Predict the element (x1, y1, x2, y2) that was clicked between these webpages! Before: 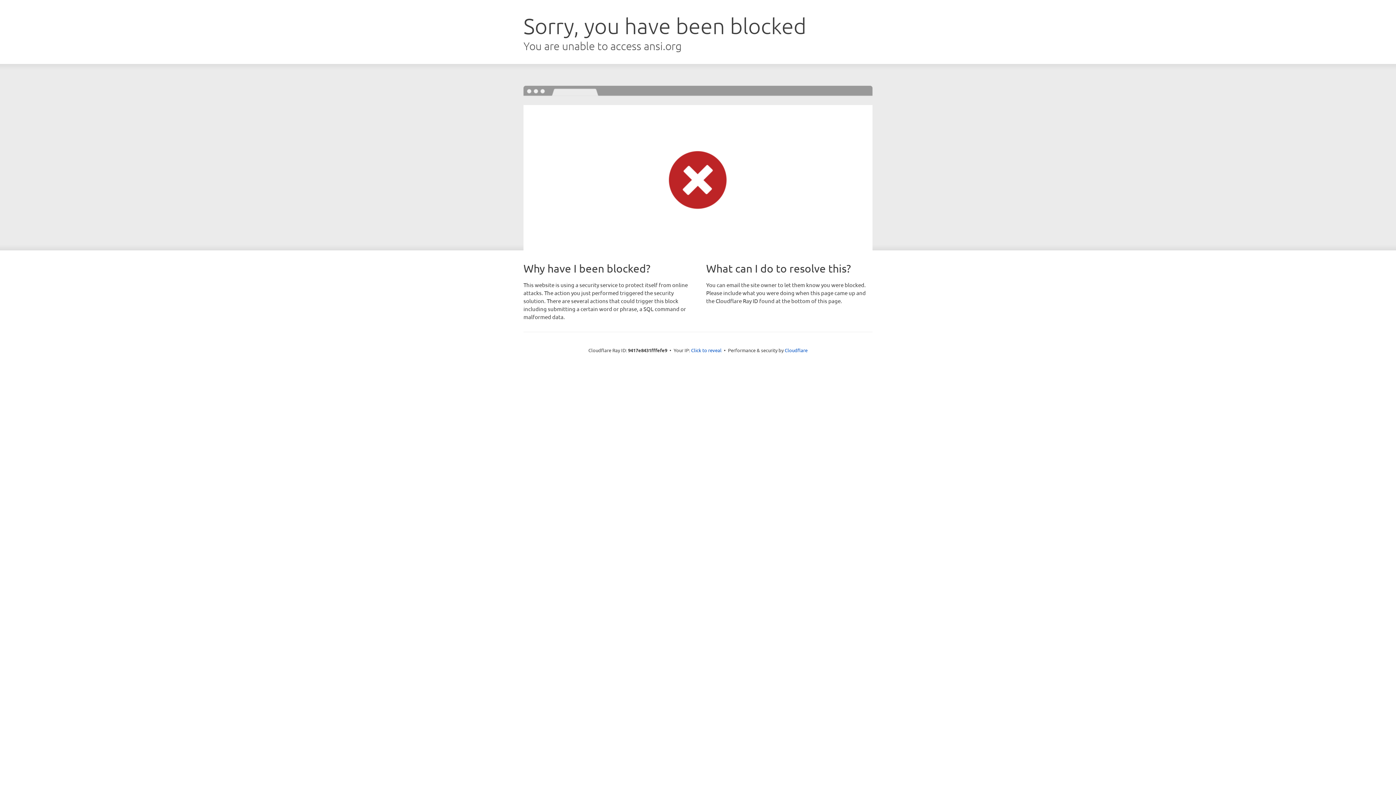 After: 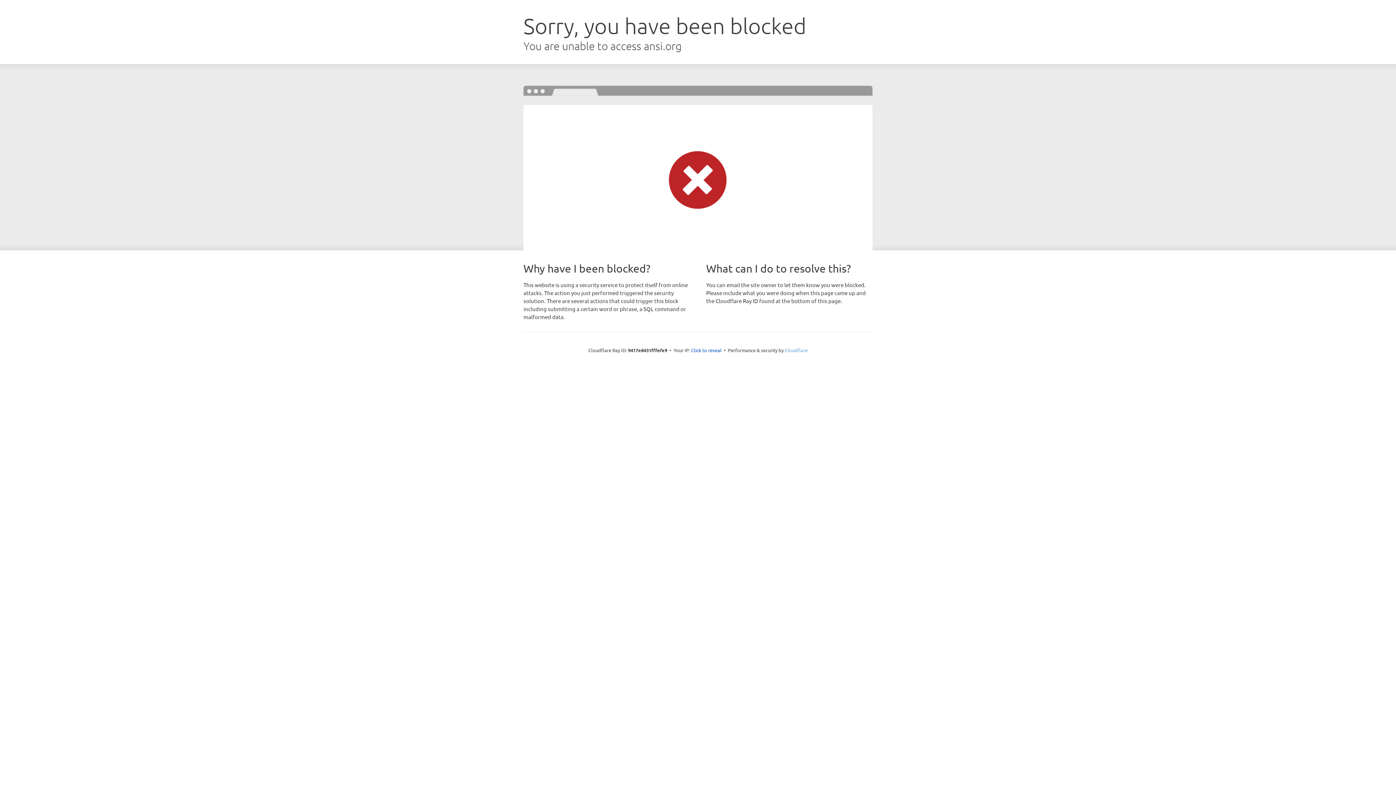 Action: label: Cloudflare bbox: (784, 347, 807, 353)